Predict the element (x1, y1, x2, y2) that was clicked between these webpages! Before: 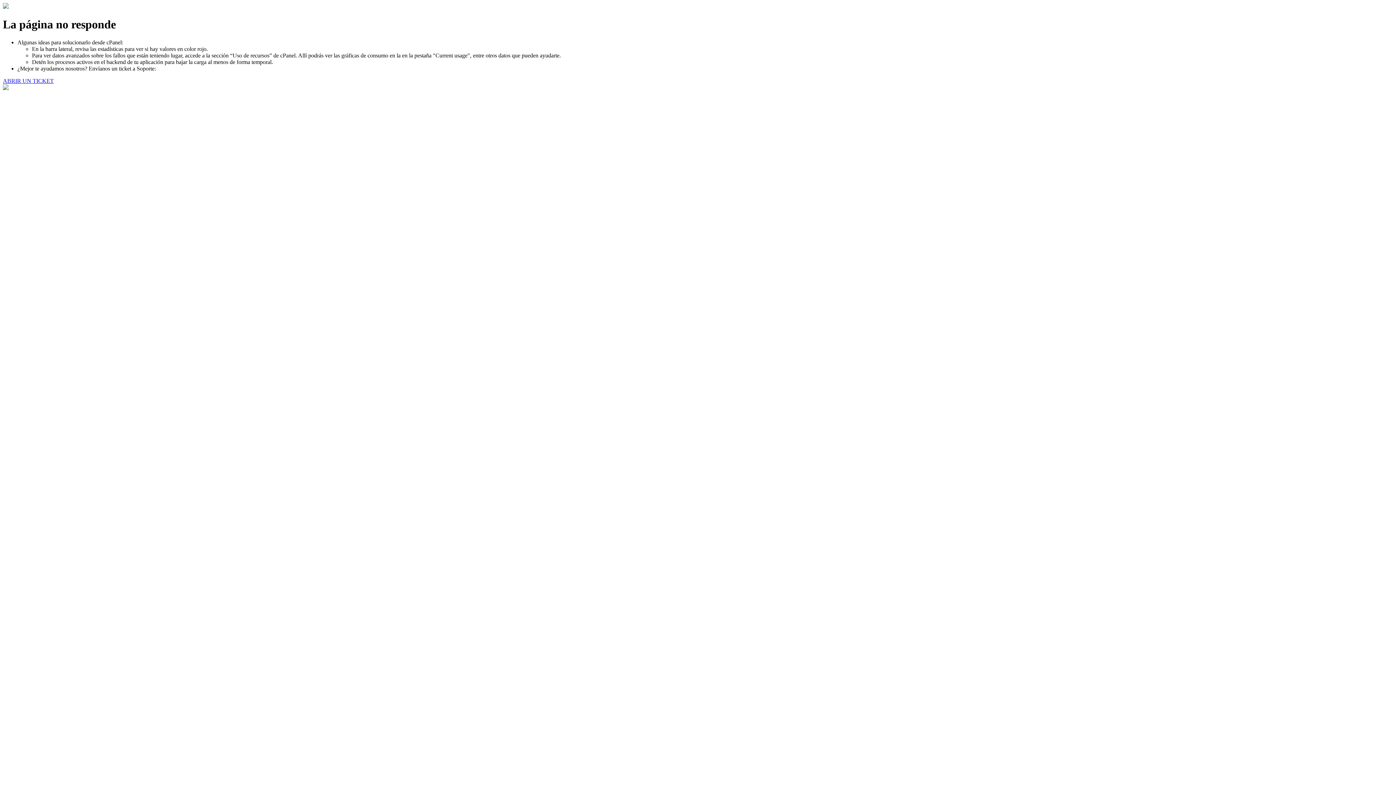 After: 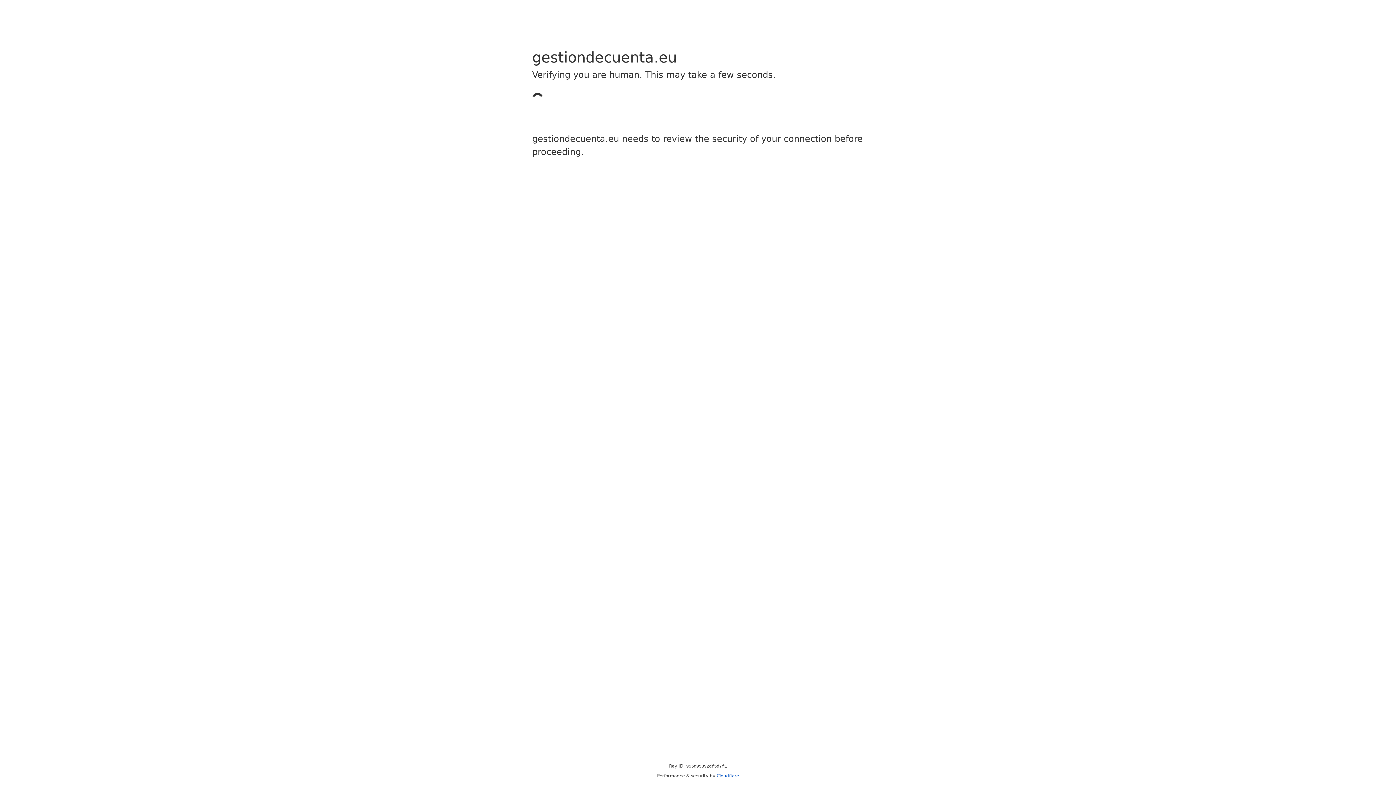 Action: label: ABRIR UN TICKET bbox: (2, 77, 53, 83)